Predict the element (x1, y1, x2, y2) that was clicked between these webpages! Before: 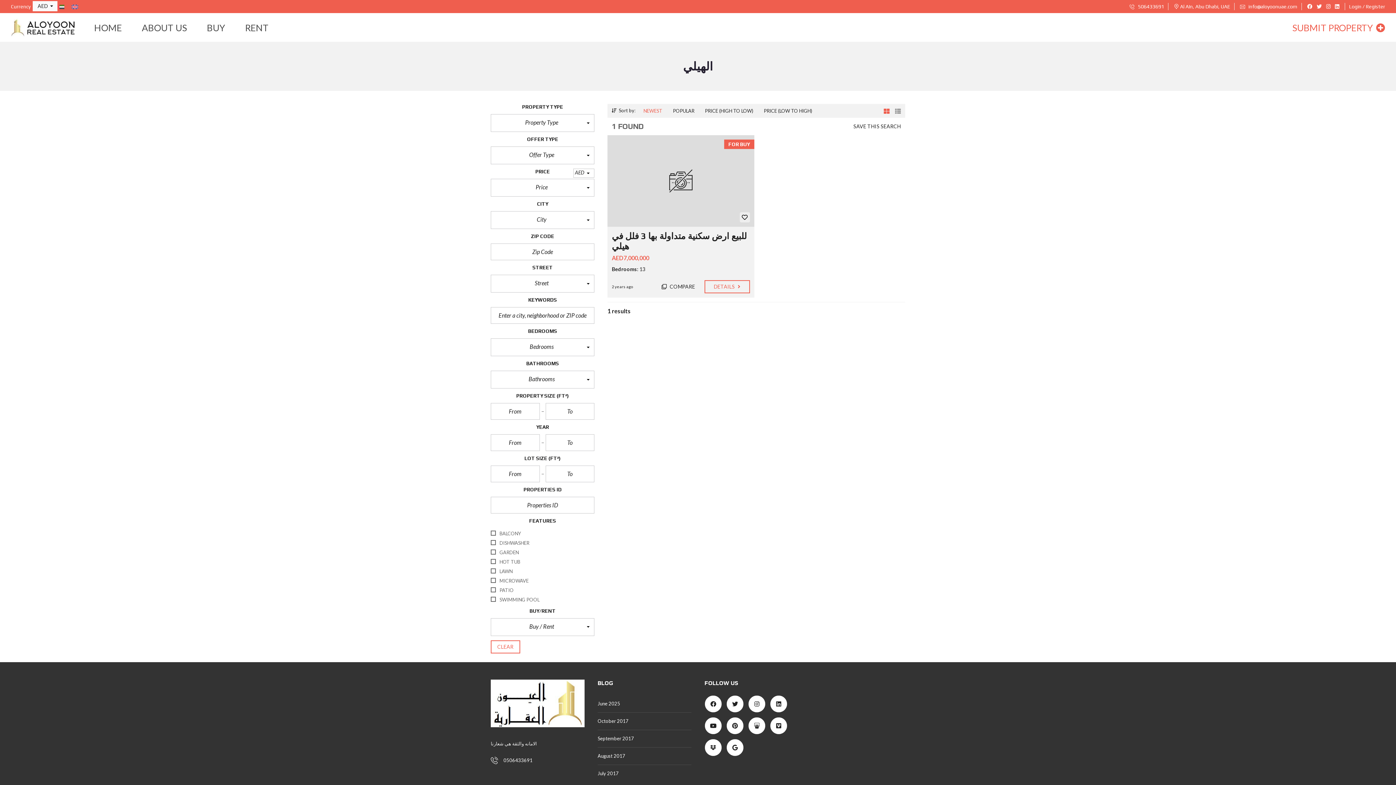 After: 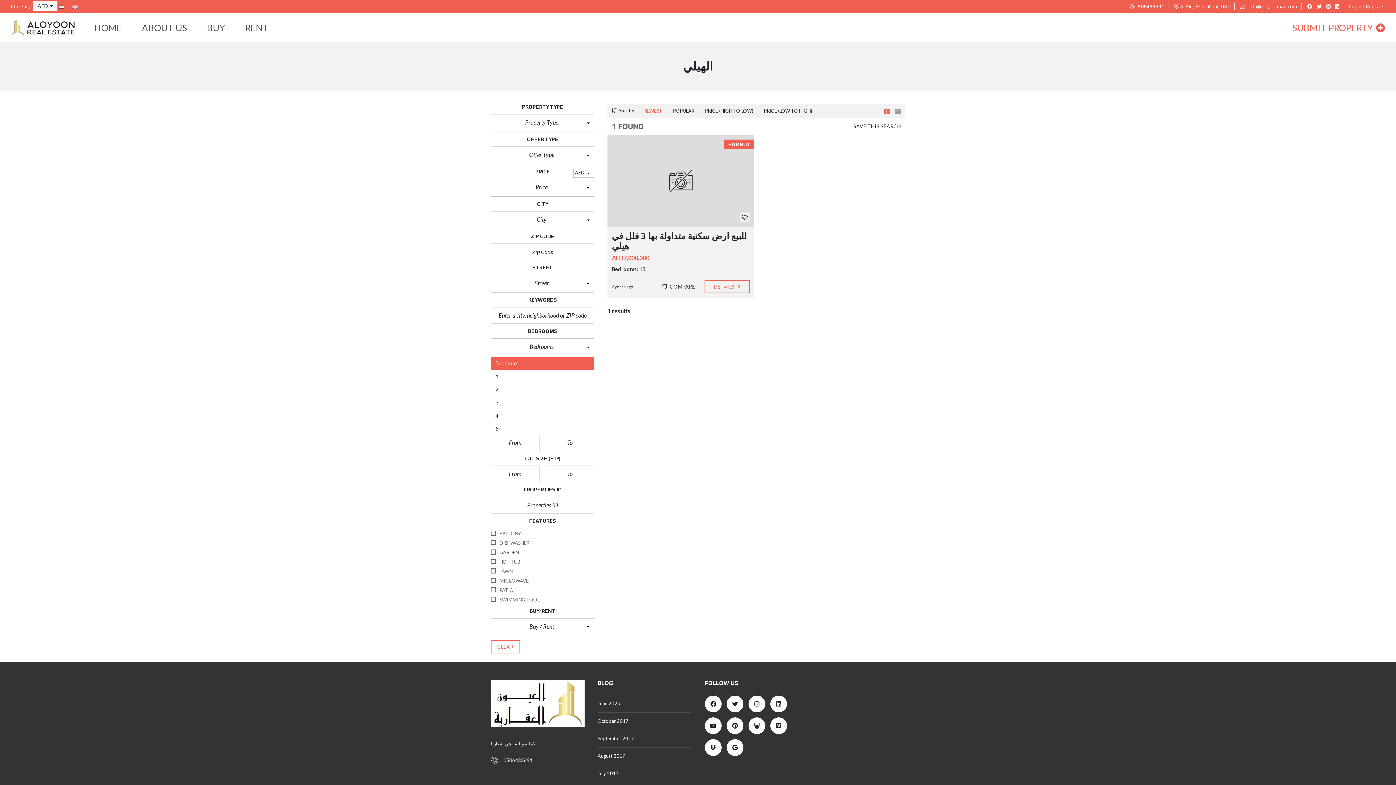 Action: bbox: (490, 338, 594, 356) label: Bedrooms 